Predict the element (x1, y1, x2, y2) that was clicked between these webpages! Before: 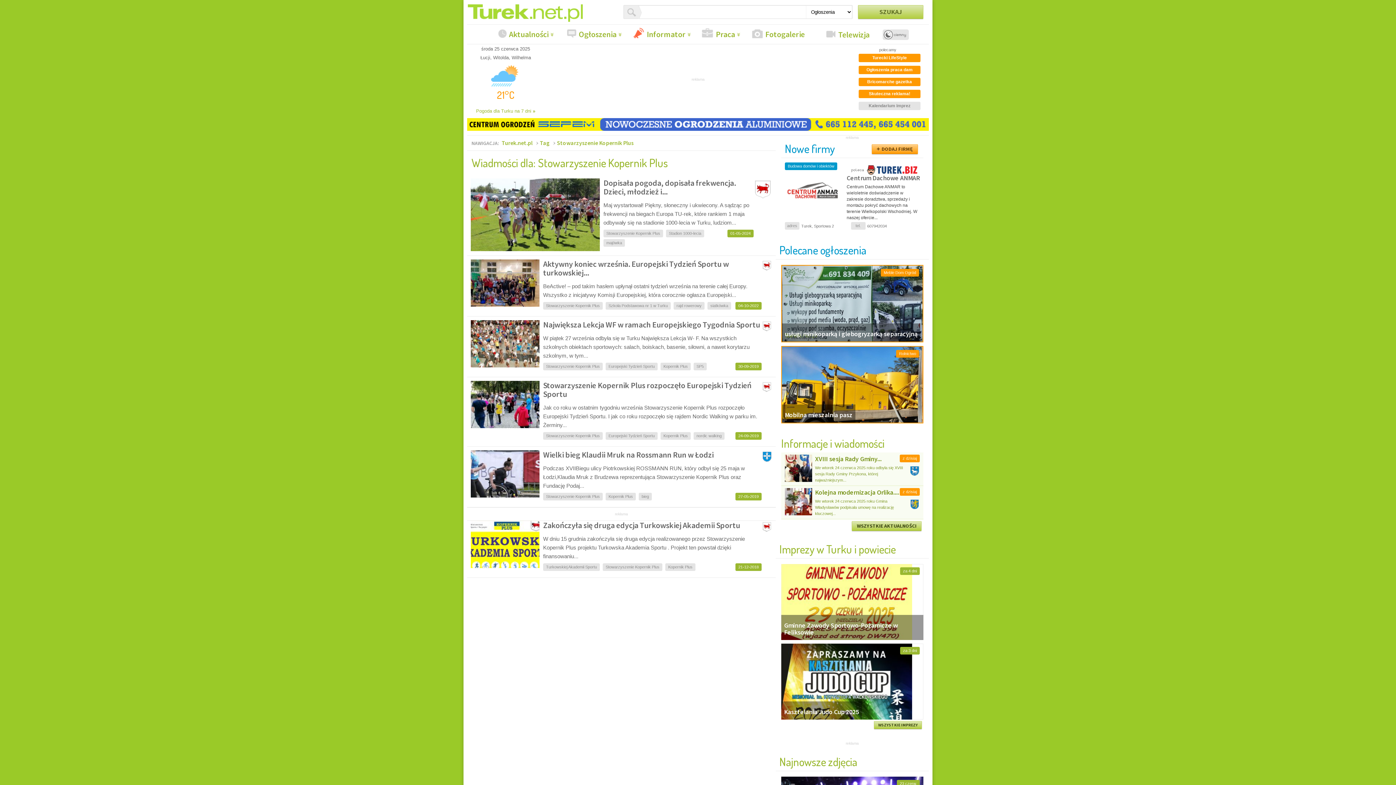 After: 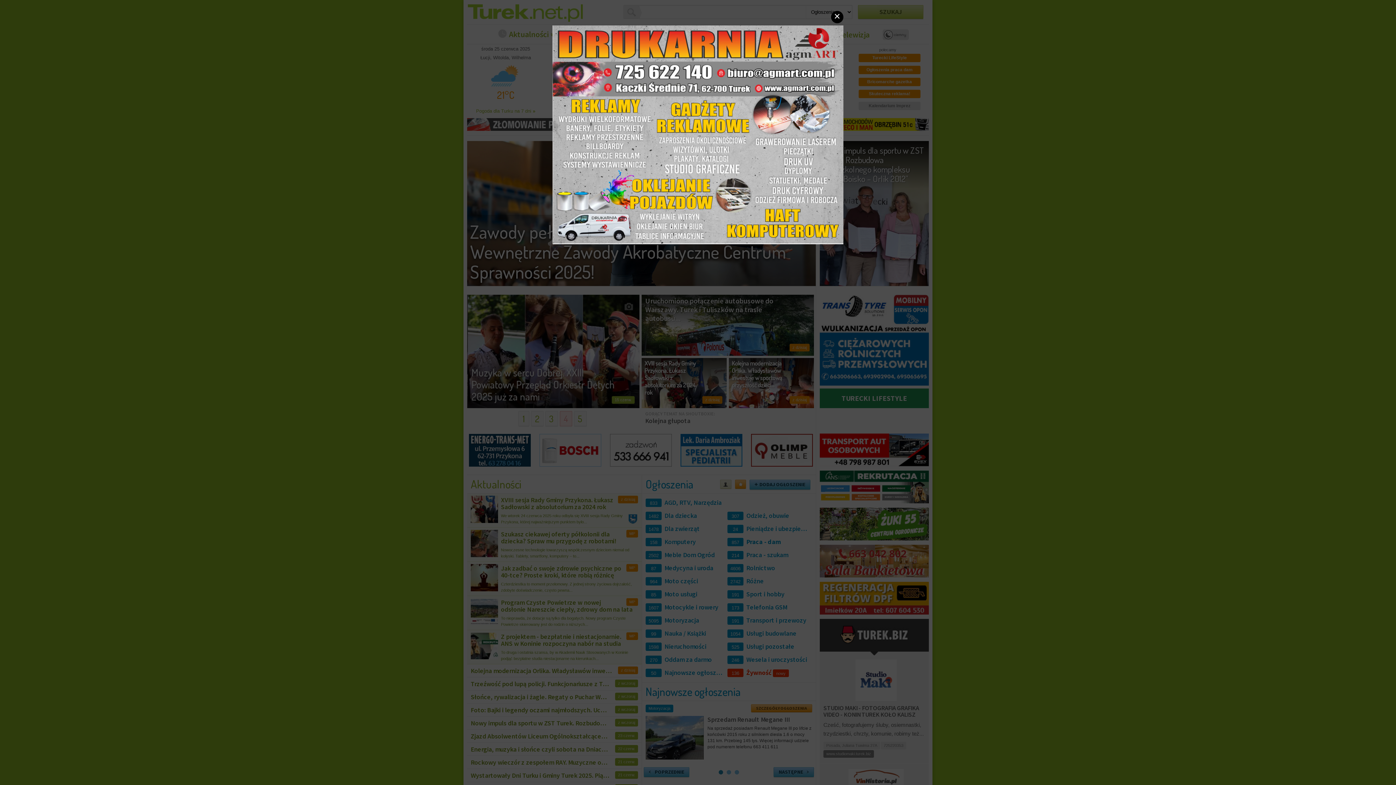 Action: bbox: (472, 3, 578, 22)